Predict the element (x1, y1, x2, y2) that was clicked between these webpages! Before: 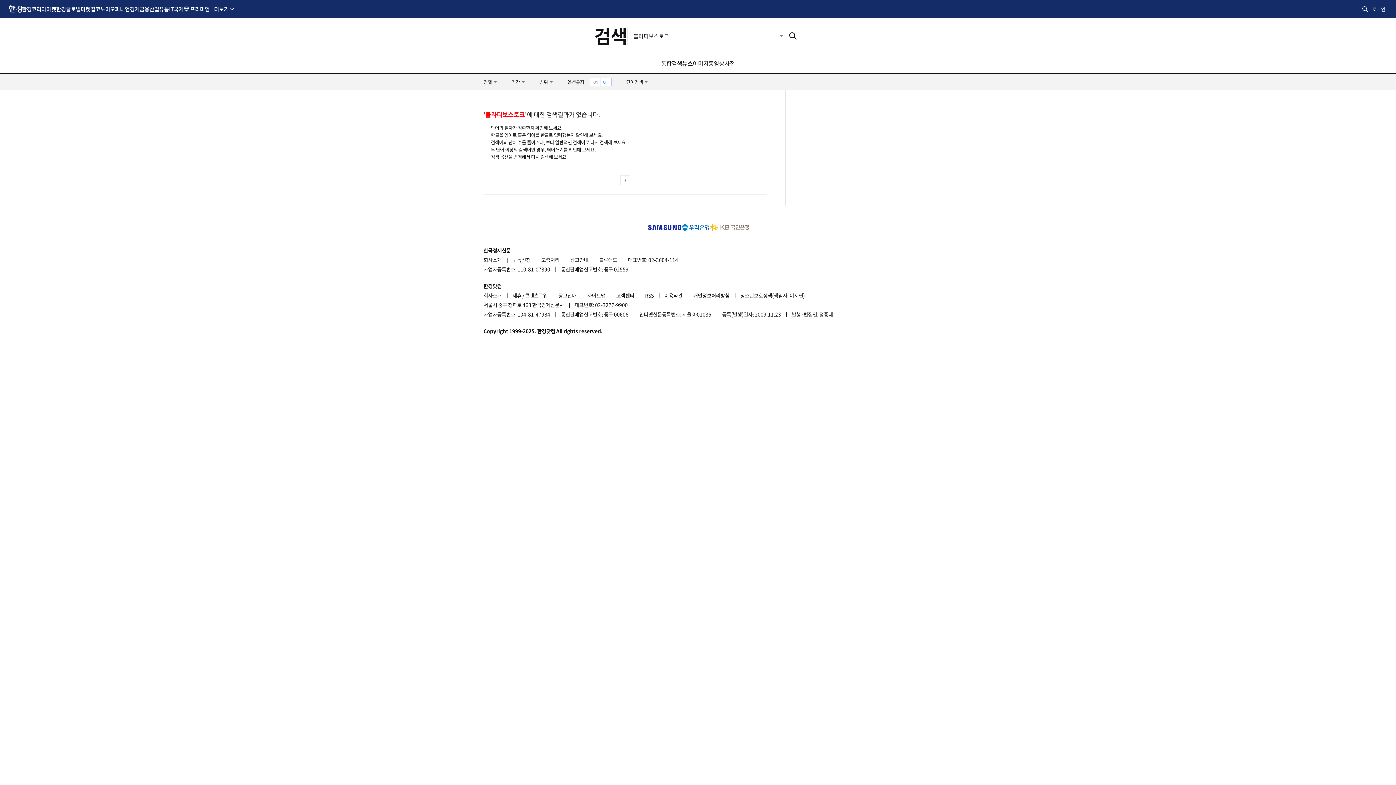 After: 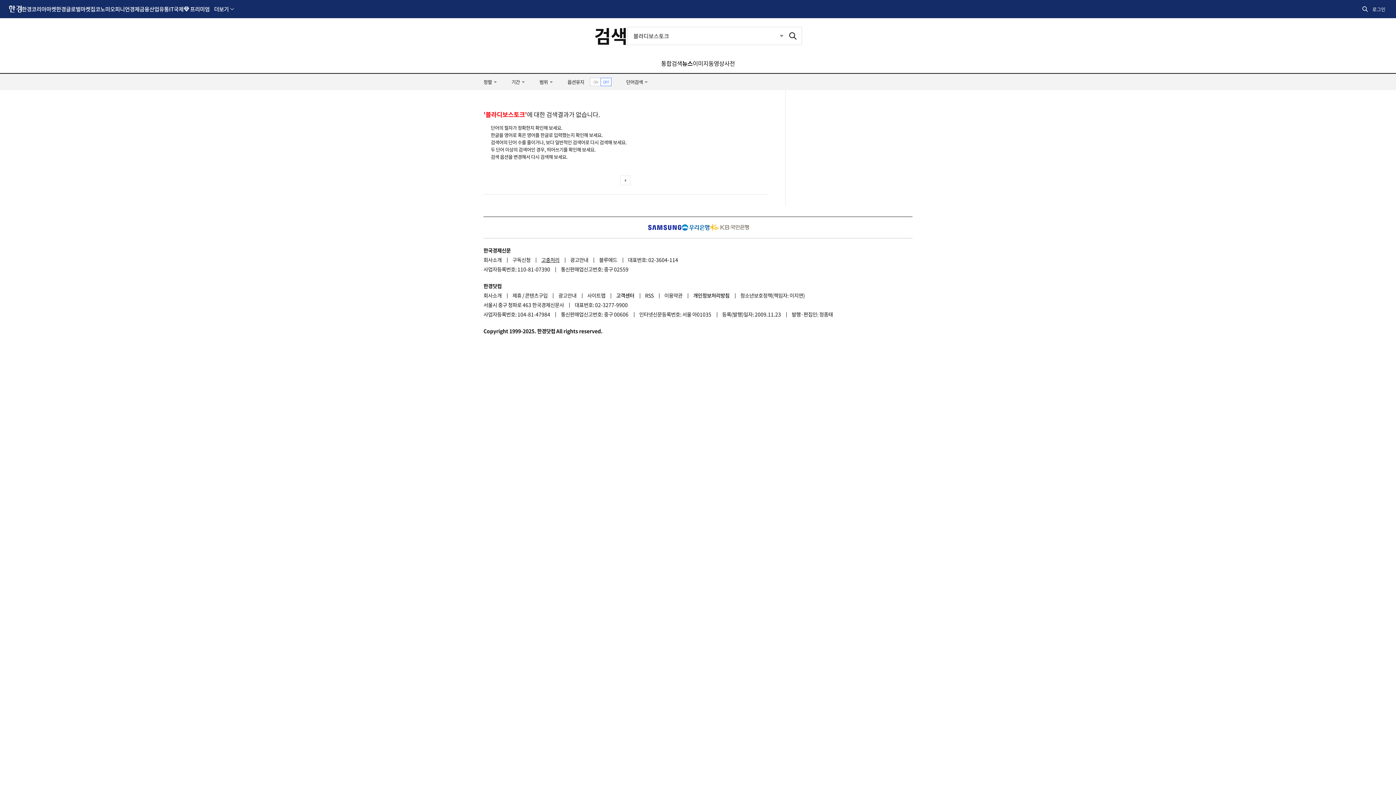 Action: label: 고충처리 bbox: (541, 255, 569, 264)